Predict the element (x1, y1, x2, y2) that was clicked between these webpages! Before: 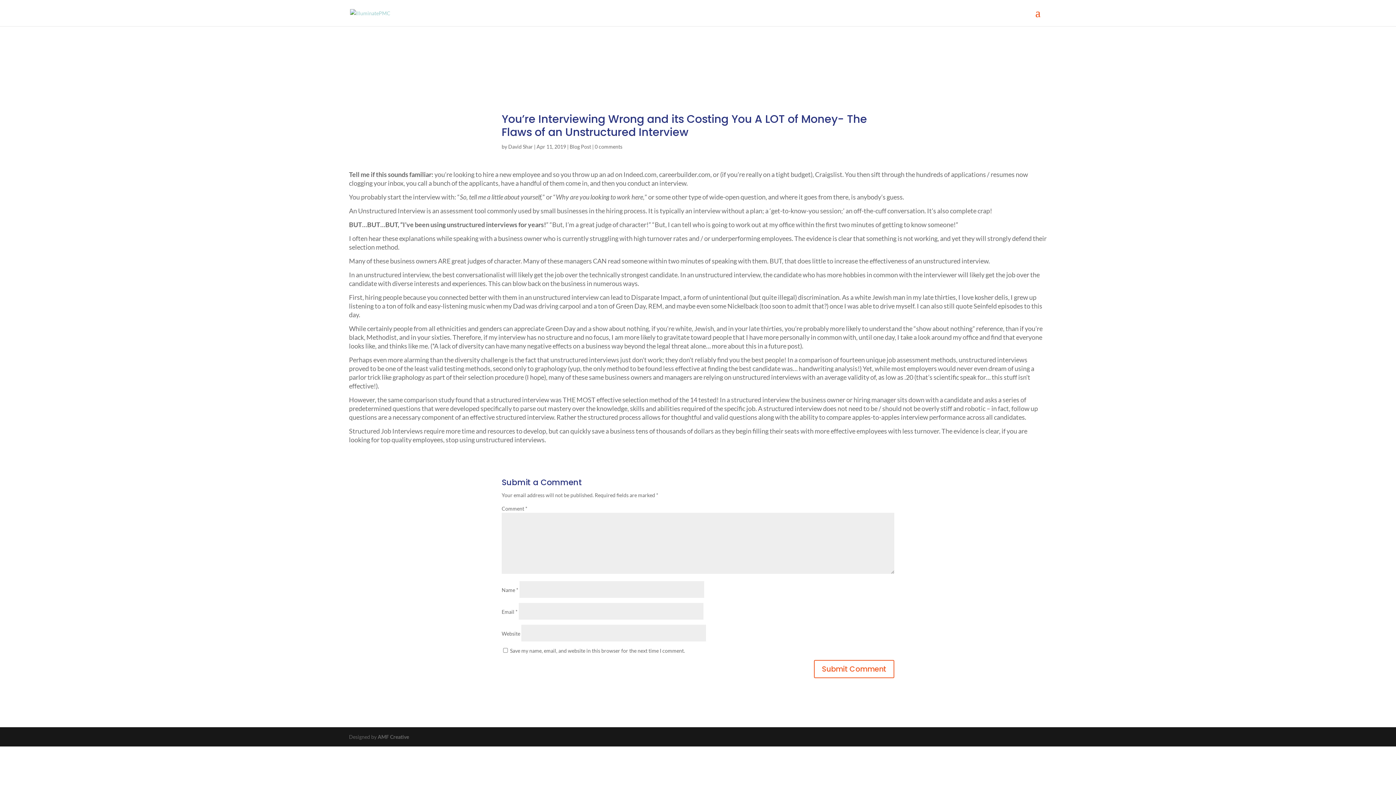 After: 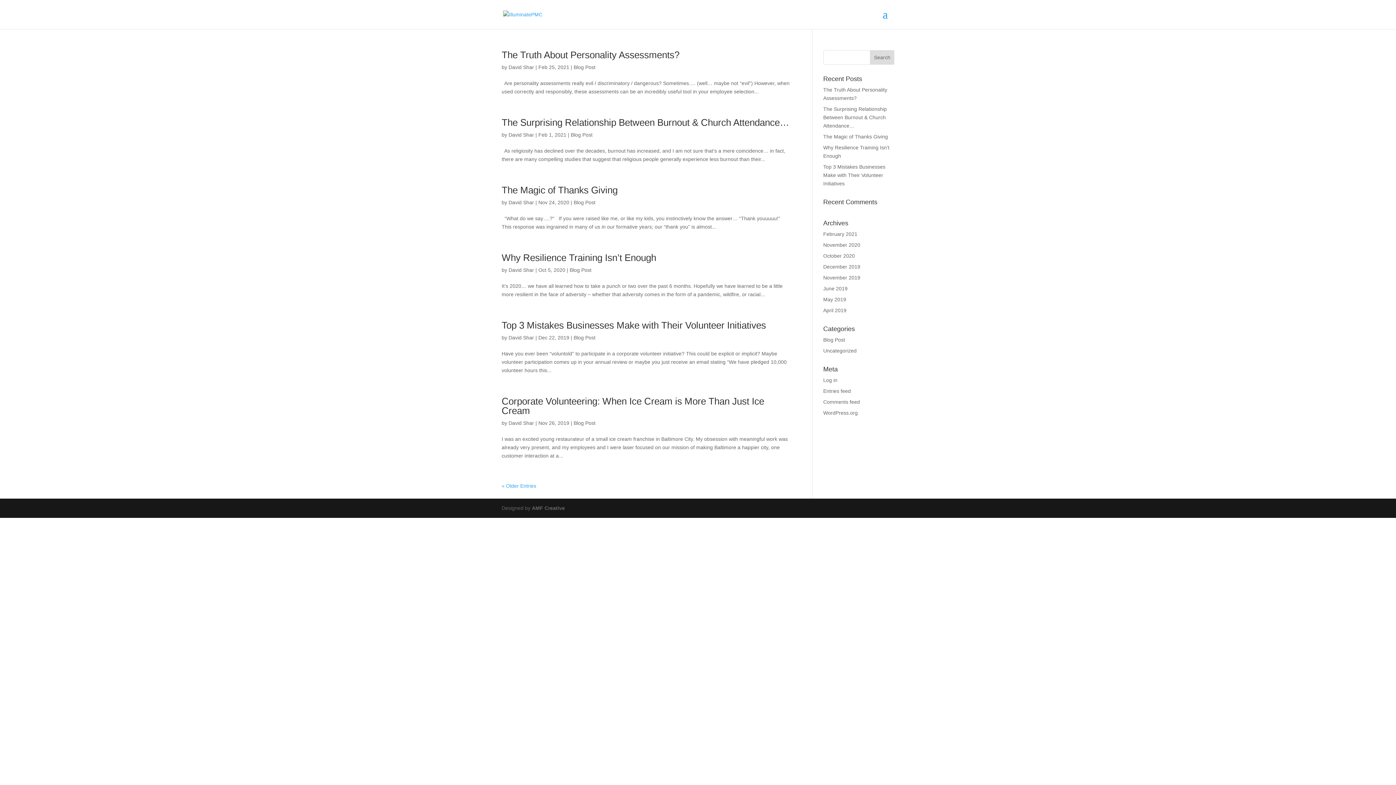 Action: bbox: (569, 143, 591, 149) label: Blog Post